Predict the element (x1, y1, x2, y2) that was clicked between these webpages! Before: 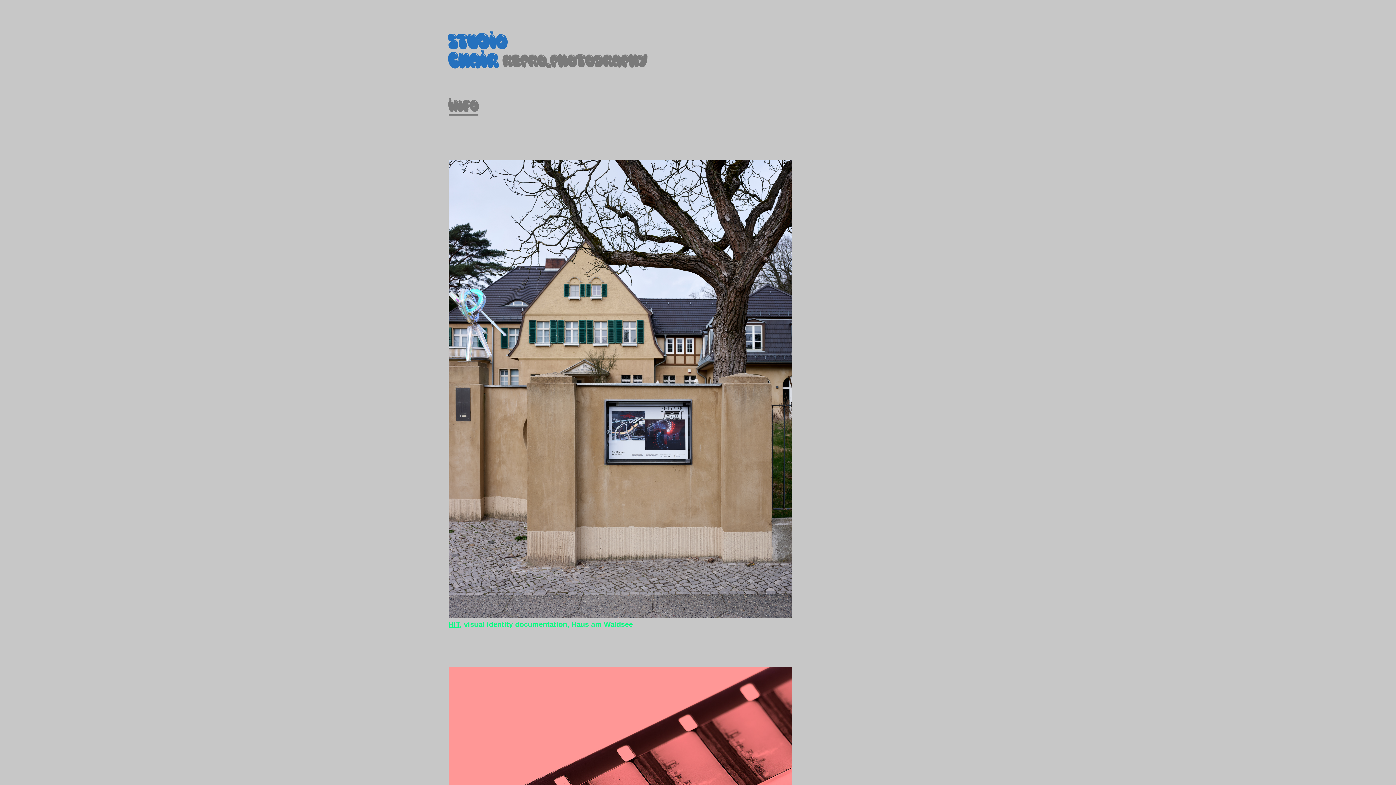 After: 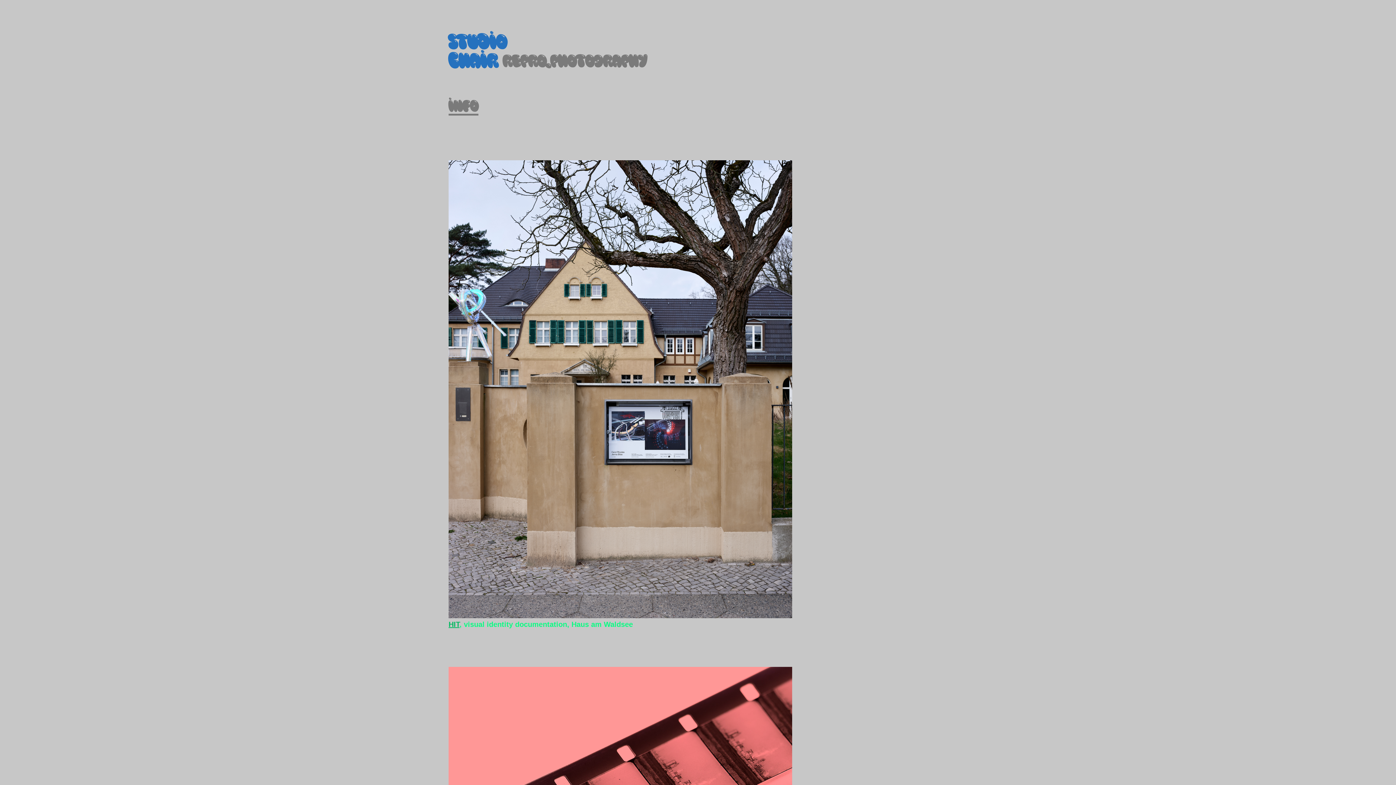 Action: bbox: (448, 620, 459, 628) label: HIT